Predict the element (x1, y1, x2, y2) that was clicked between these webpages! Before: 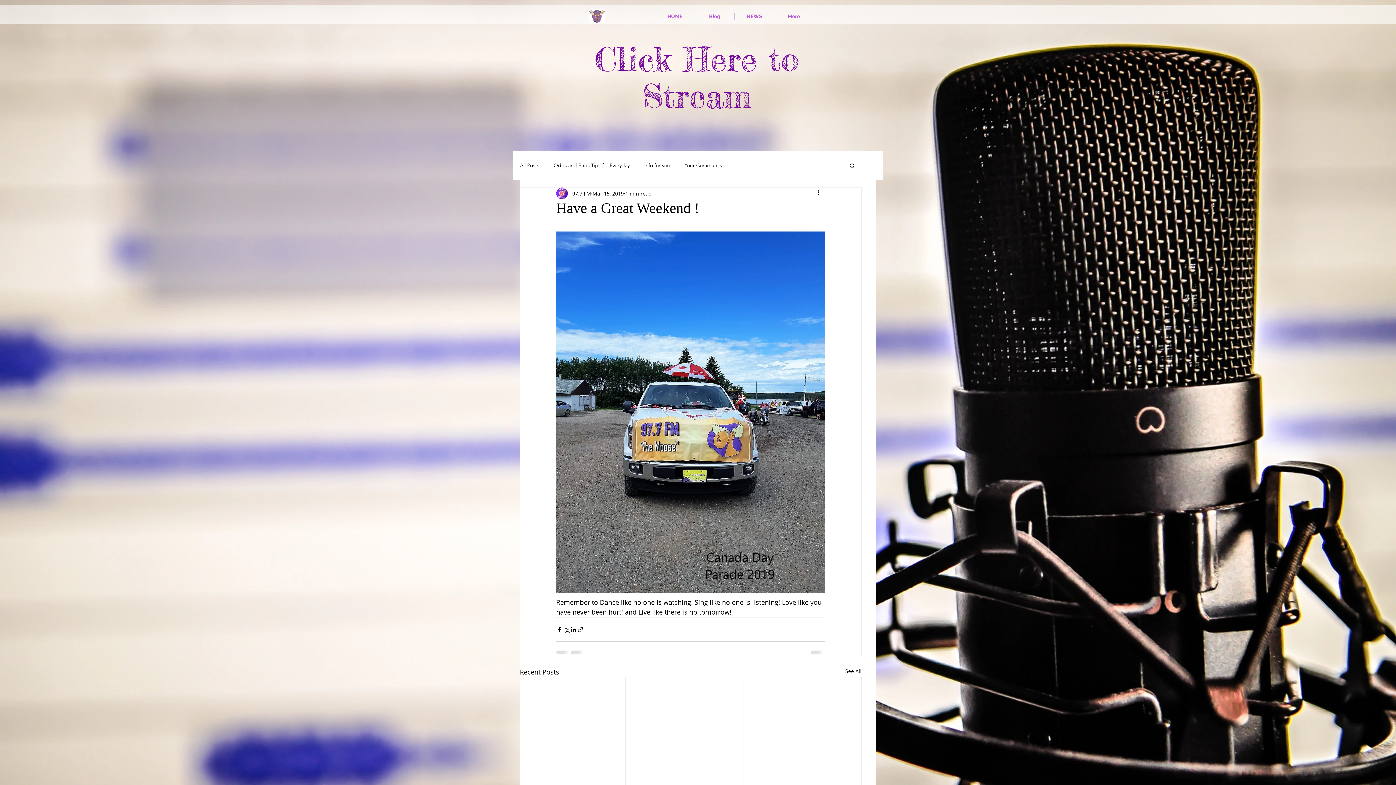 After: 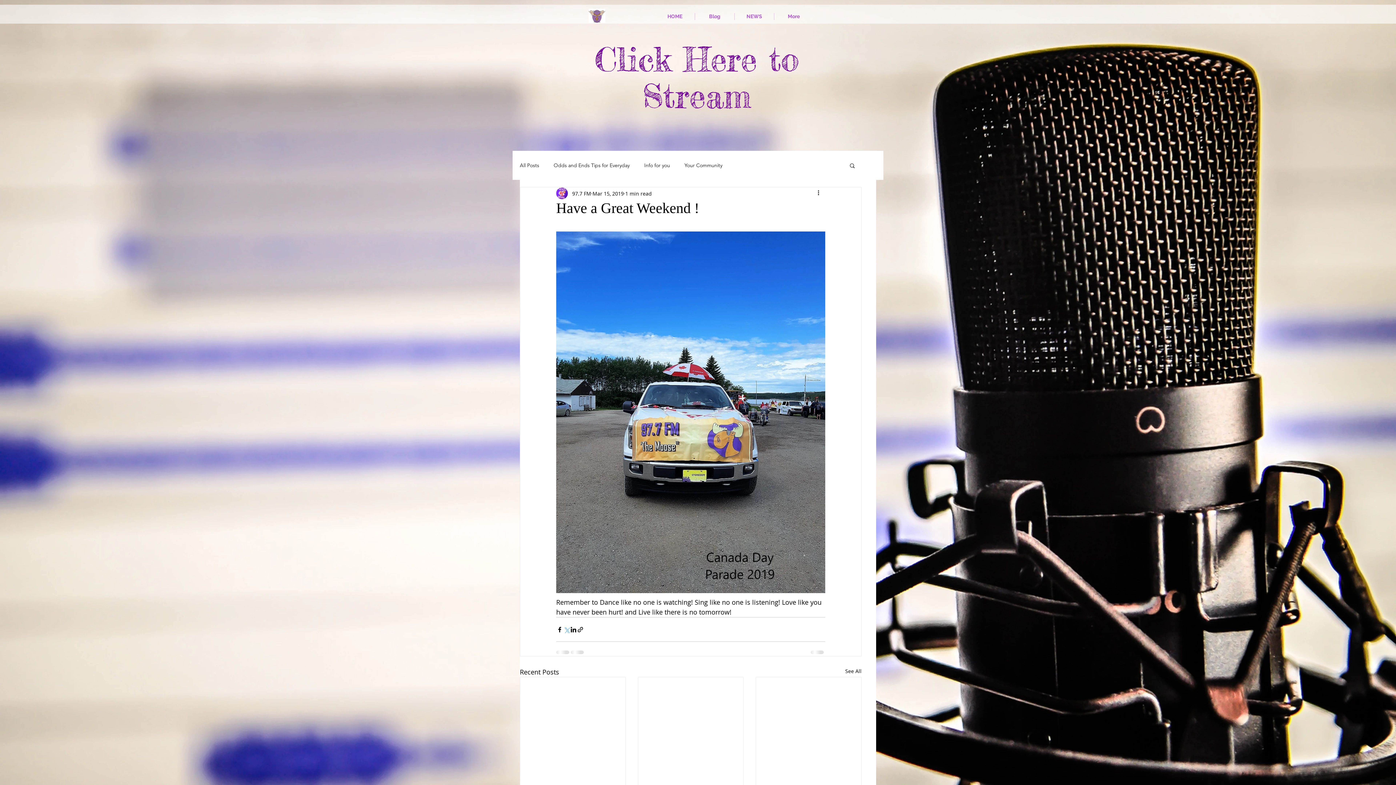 Action: bbox: (563, 626, 570, 633) label: Share via X (Twitter)